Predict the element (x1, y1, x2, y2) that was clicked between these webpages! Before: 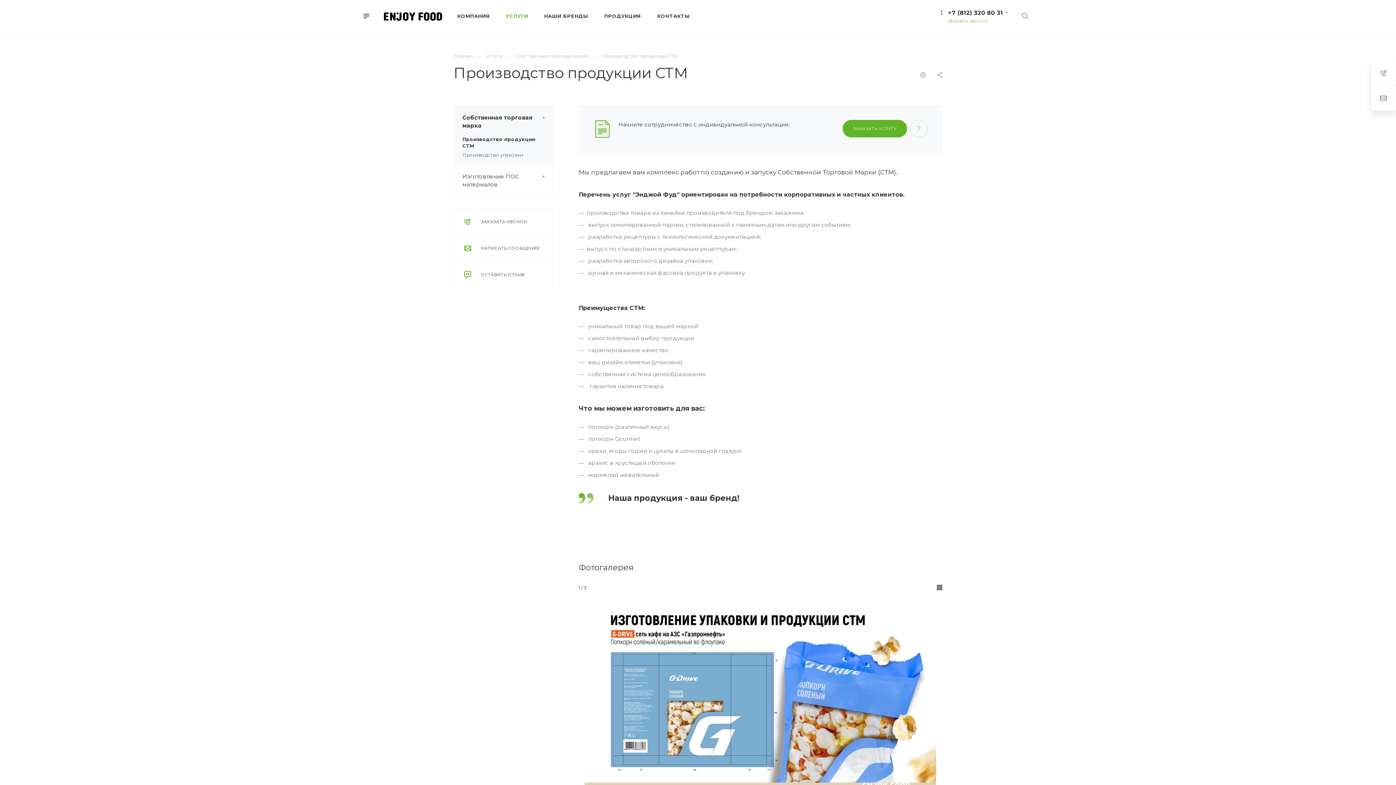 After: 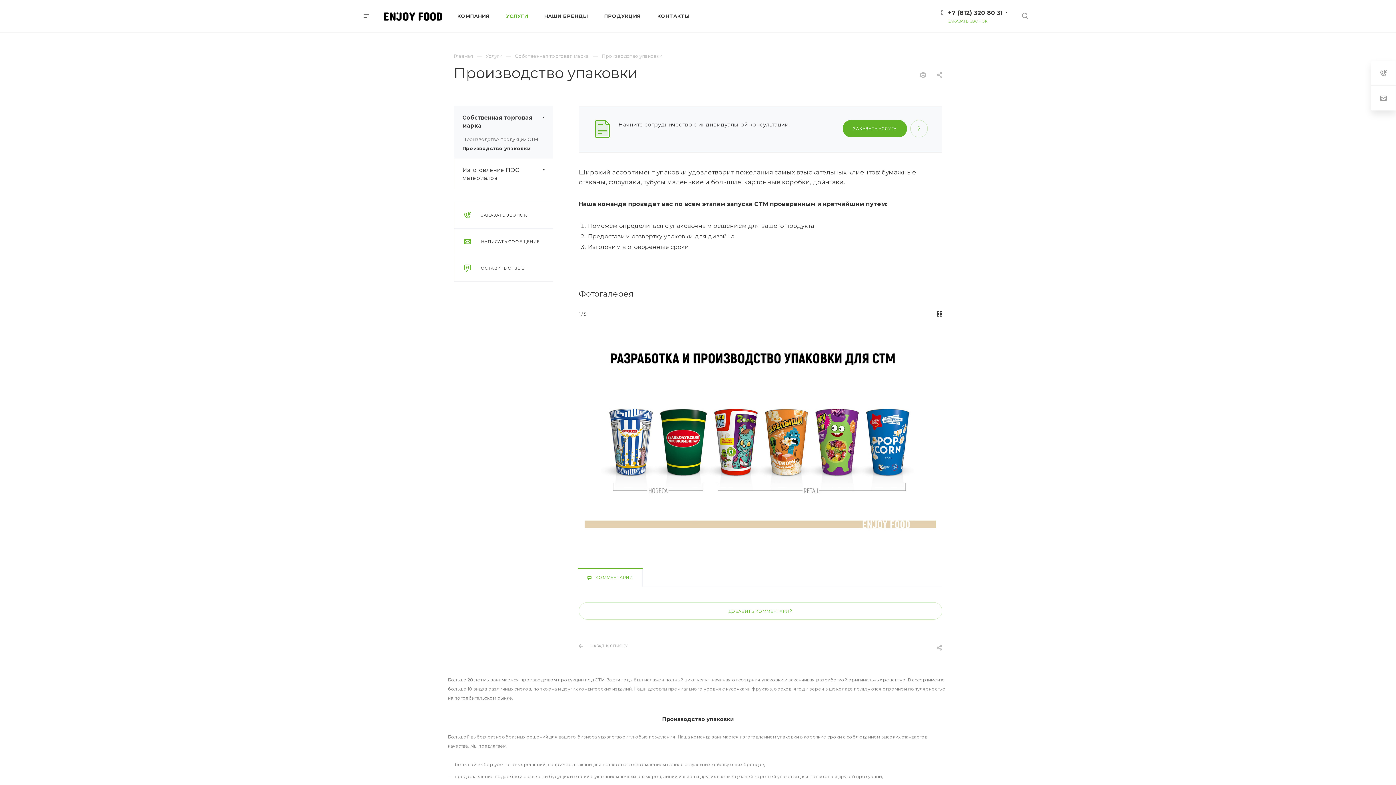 Action: bbox: (462, 152, 522, 157) label: Производство упаковки